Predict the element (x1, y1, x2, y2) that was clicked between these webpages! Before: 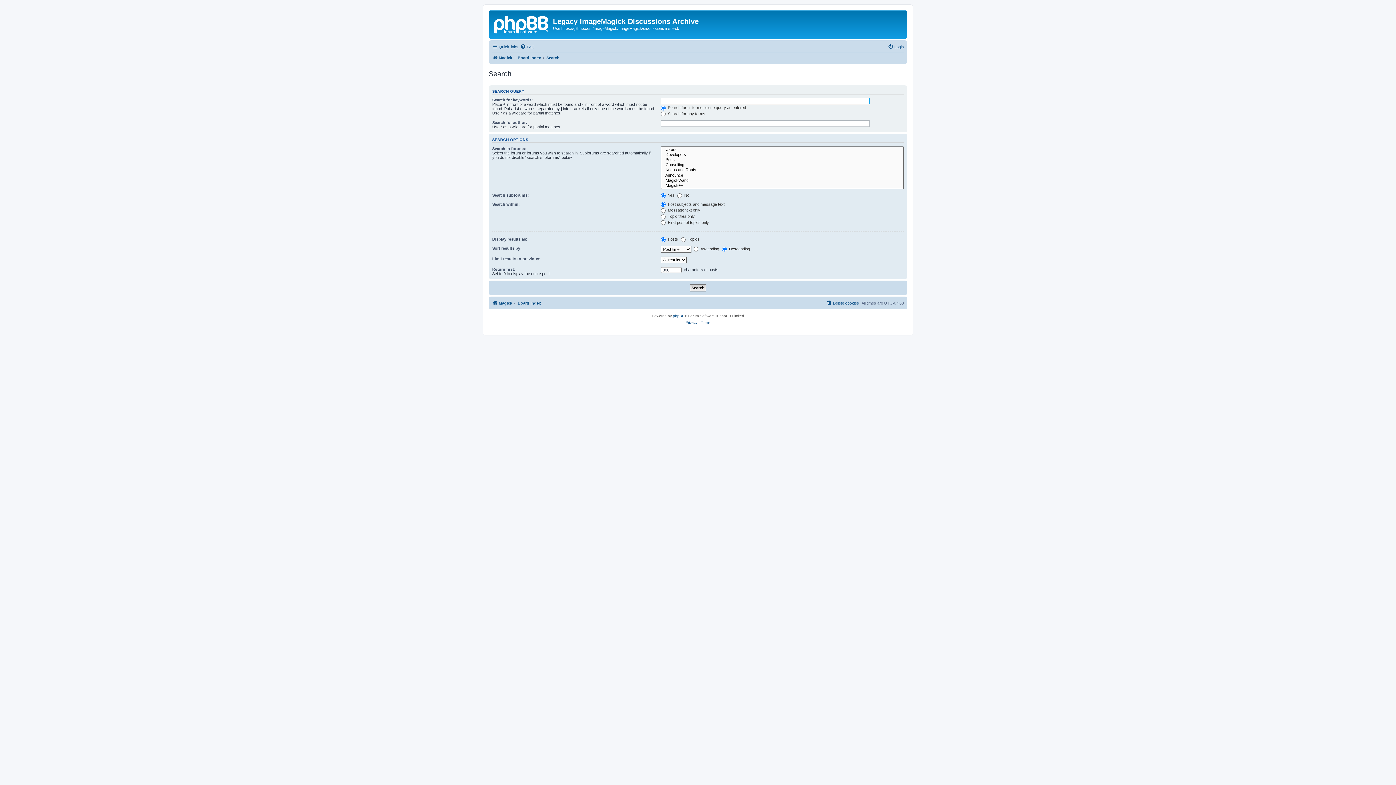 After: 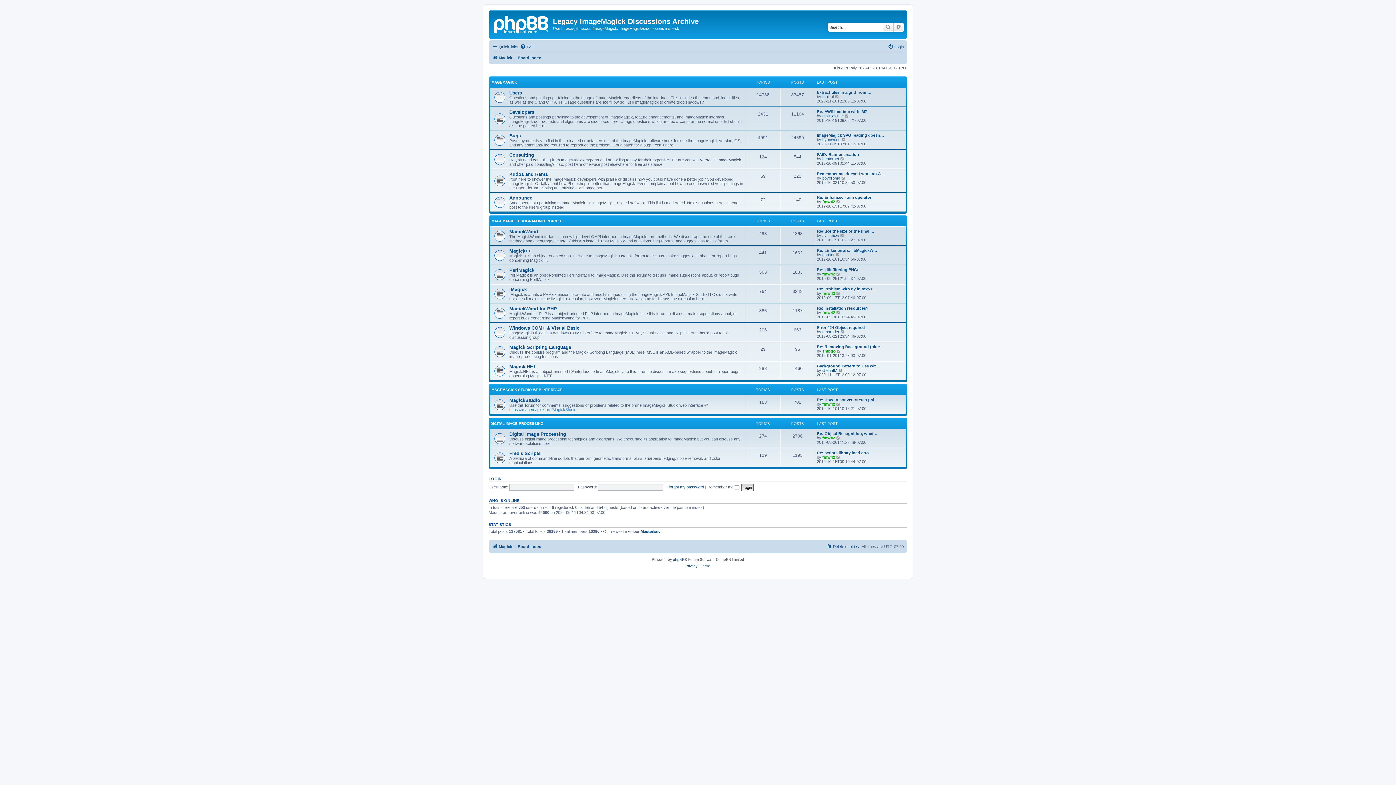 Action: label: Board index bbox: (517, 53, 541, 62)